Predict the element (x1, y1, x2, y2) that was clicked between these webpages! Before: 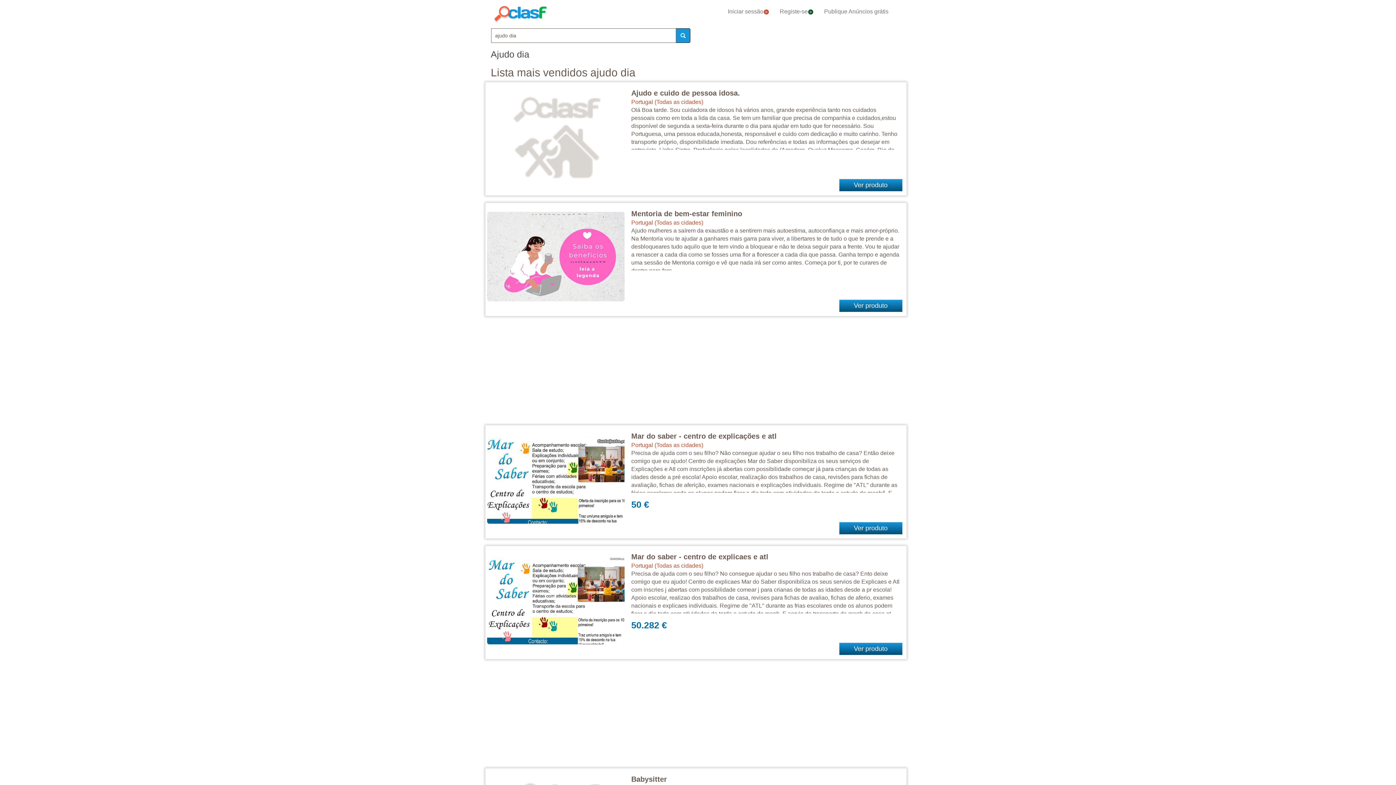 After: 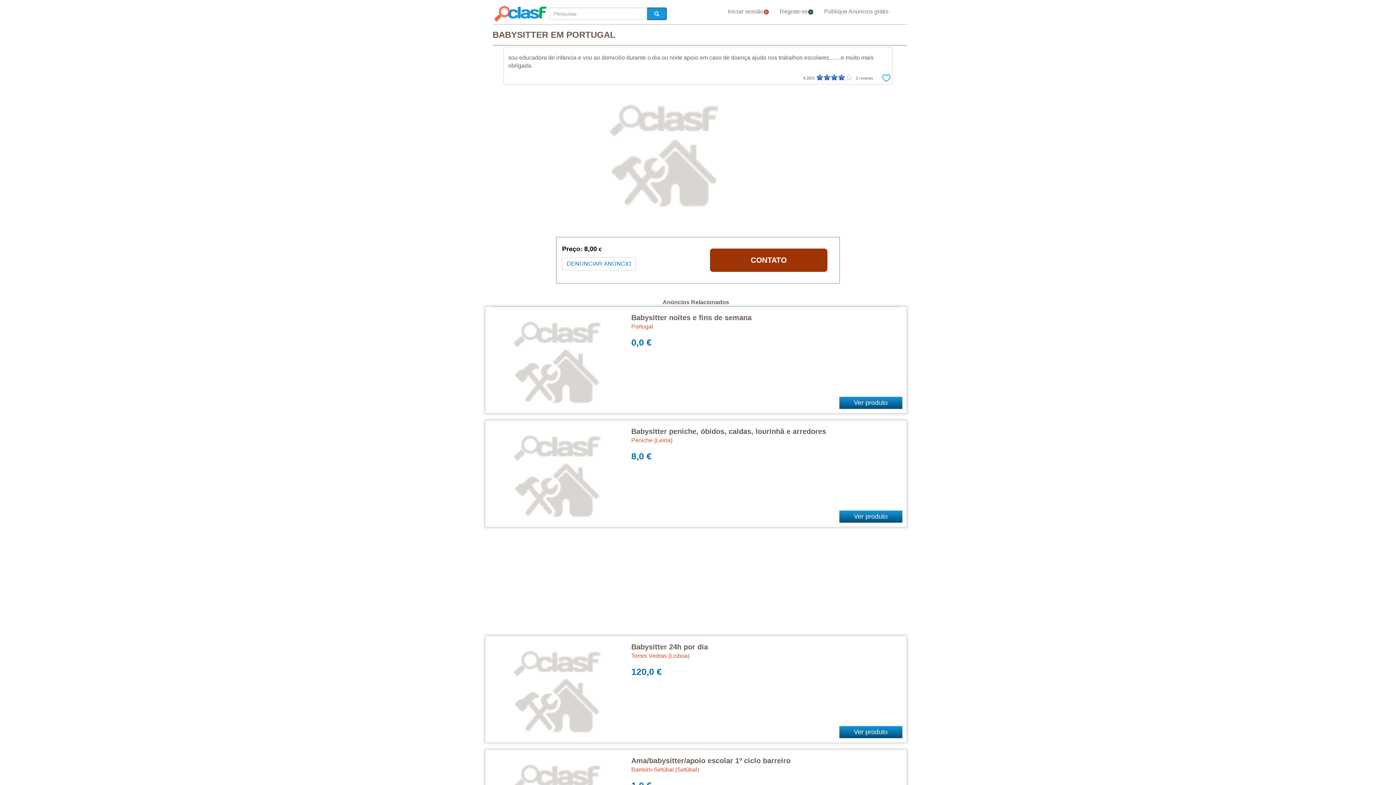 Action: label: Babysitter bbox: (631, 775, 667, 783)